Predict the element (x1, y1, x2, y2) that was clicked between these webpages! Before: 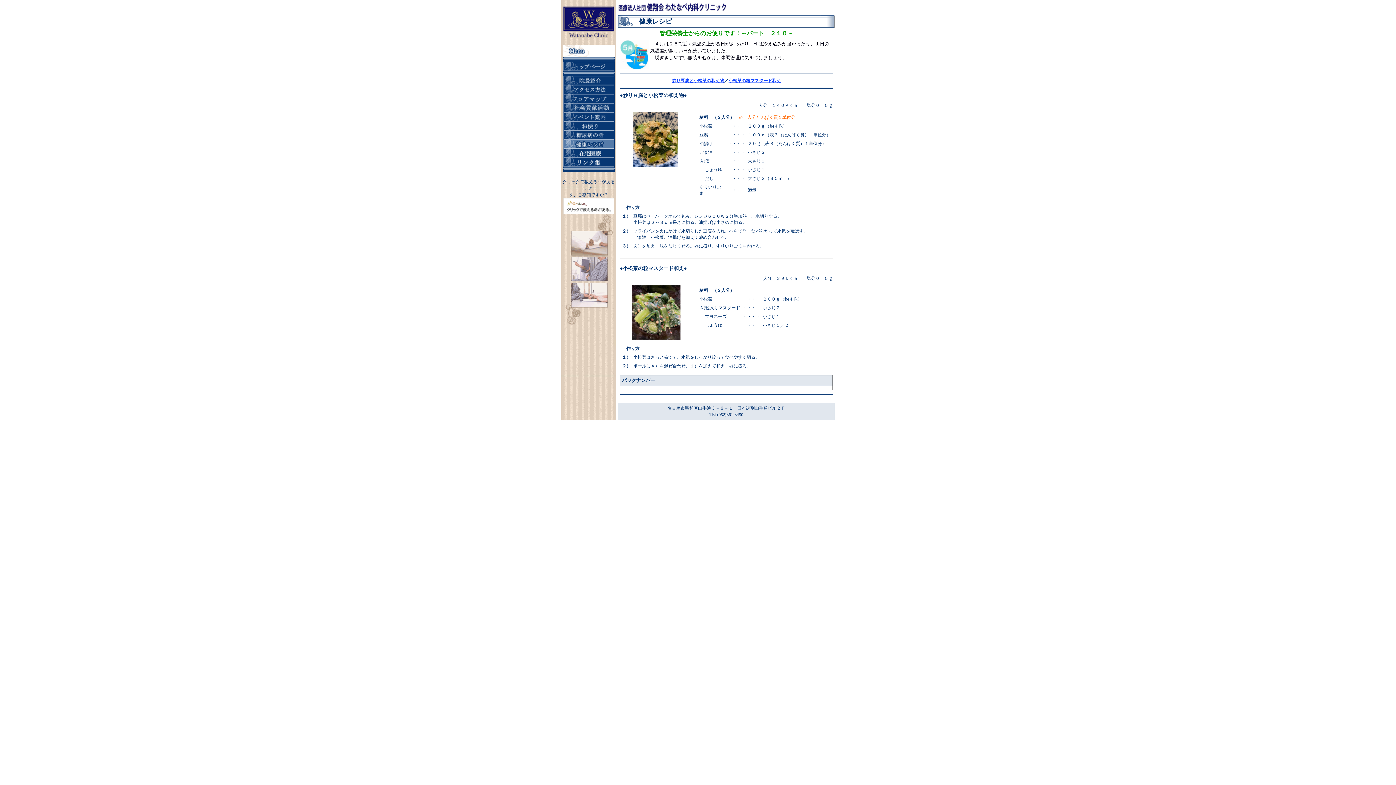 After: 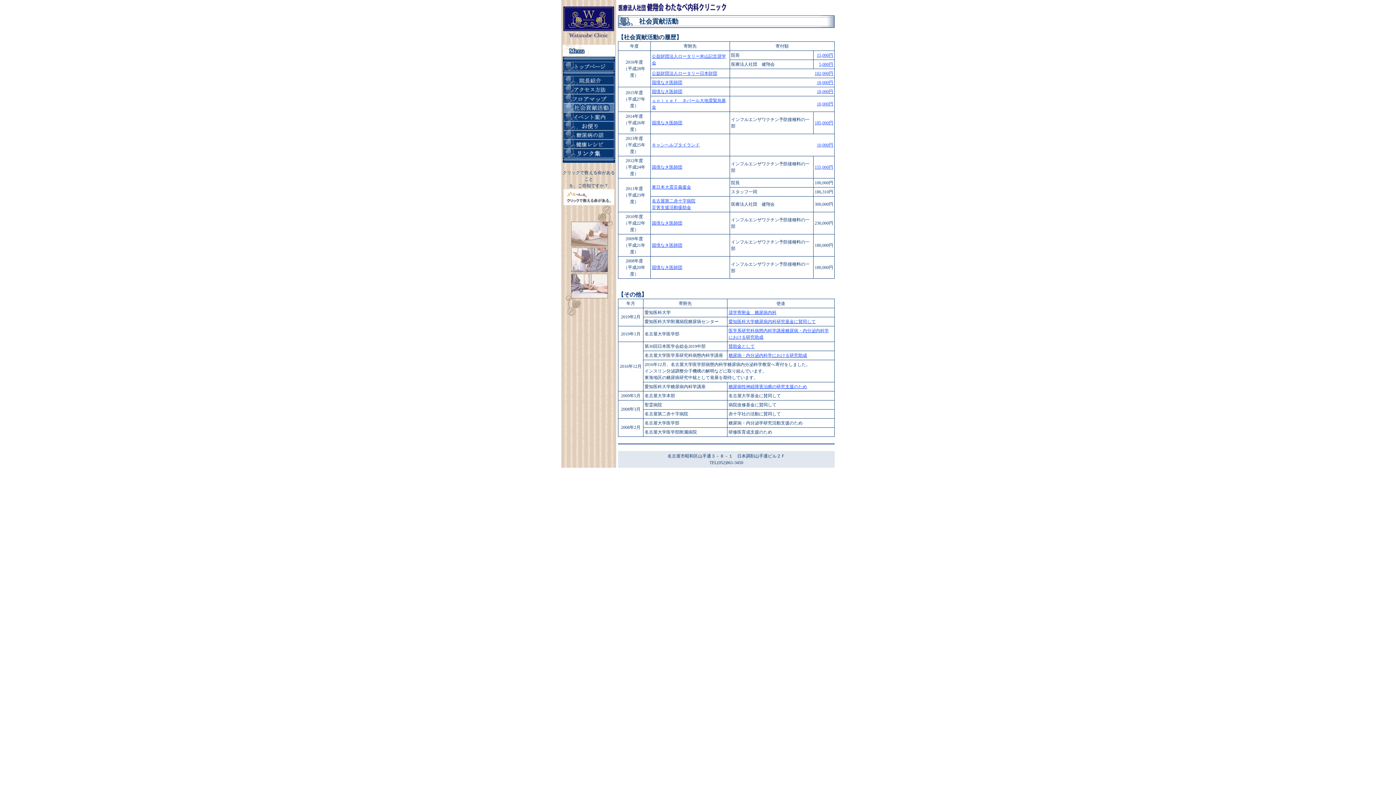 Action: bbox: (563, 107, 614, 113)